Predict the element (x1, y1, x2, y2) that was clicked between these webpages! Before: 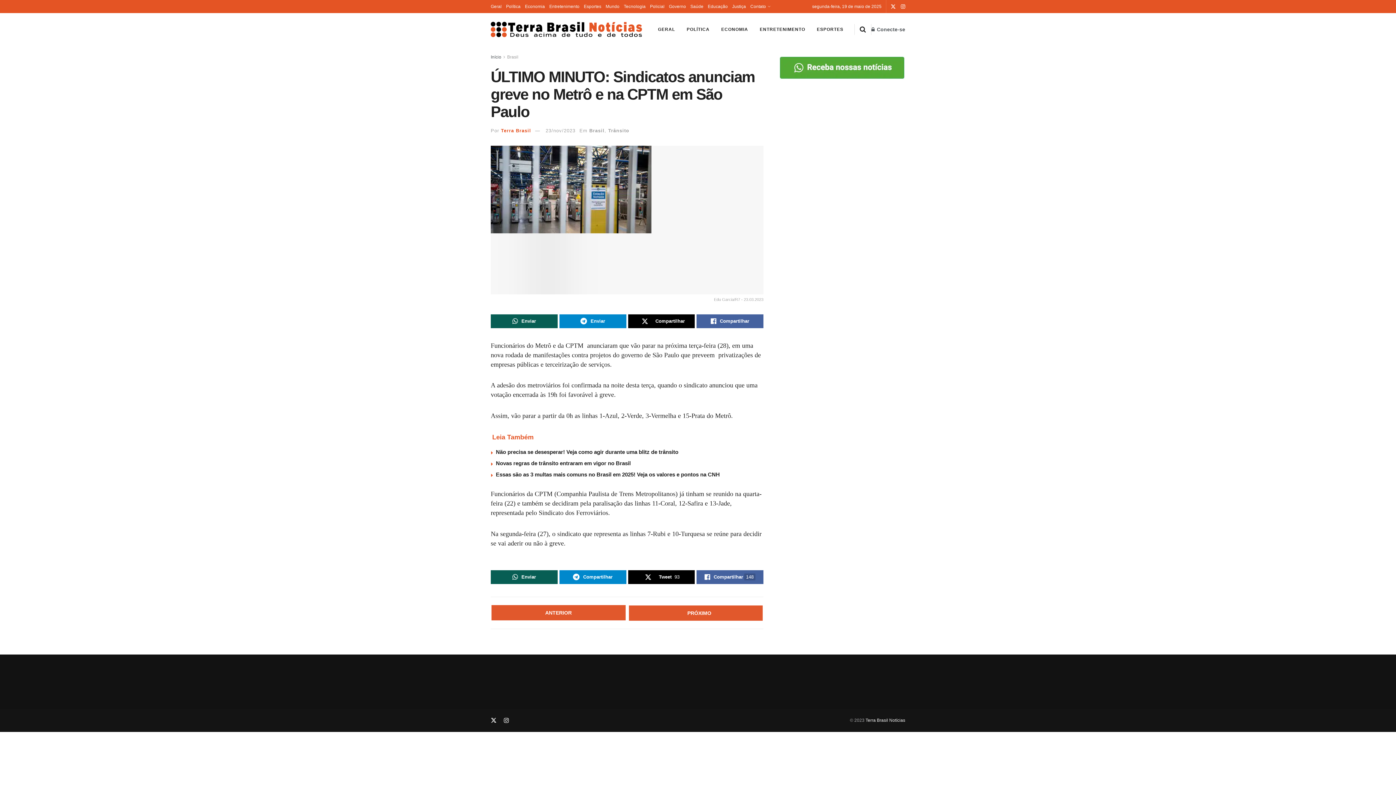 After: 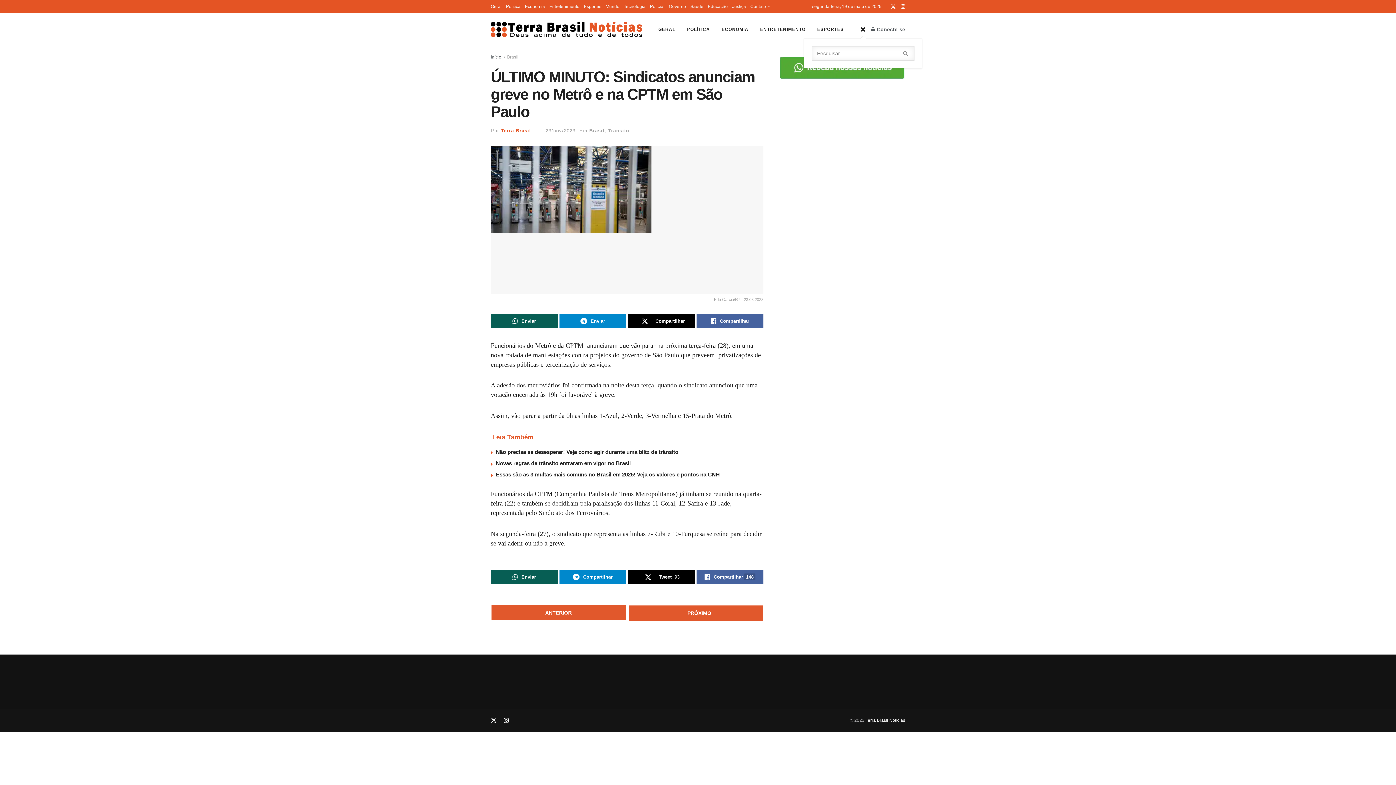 Action: label: Search Button bbox: (860, 20, 866, 38)